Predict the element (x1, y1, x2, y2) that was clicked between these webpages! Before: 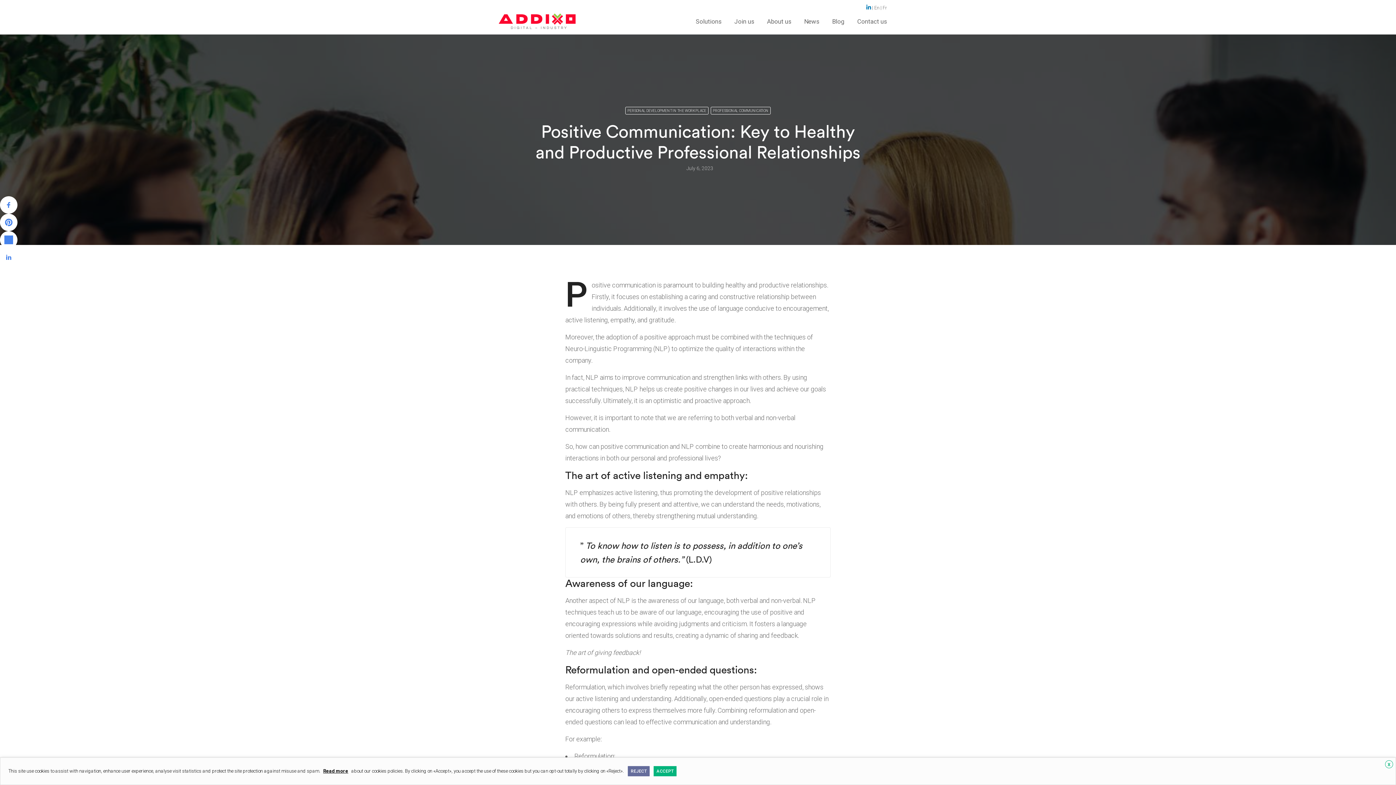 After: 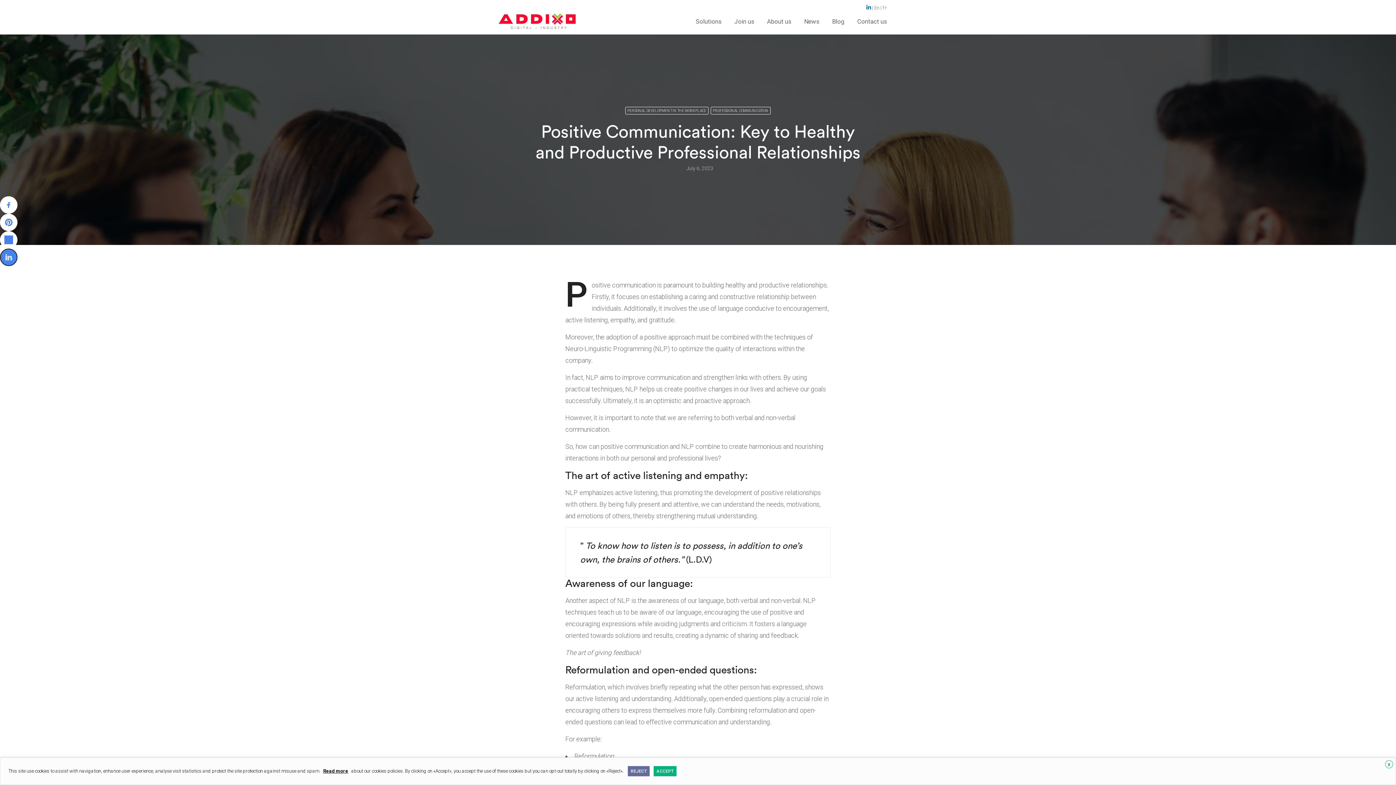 Action: bbox: (0, 248, 17, 266)